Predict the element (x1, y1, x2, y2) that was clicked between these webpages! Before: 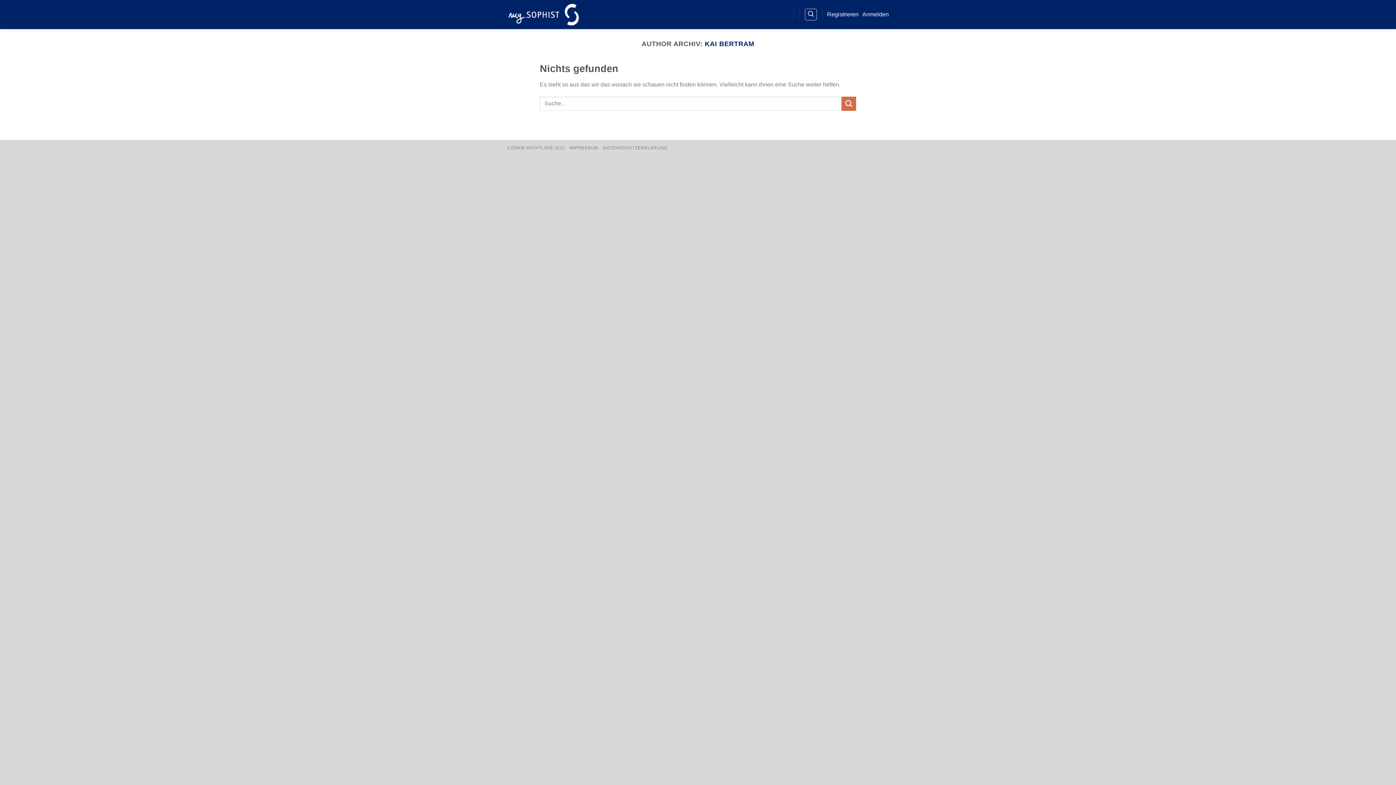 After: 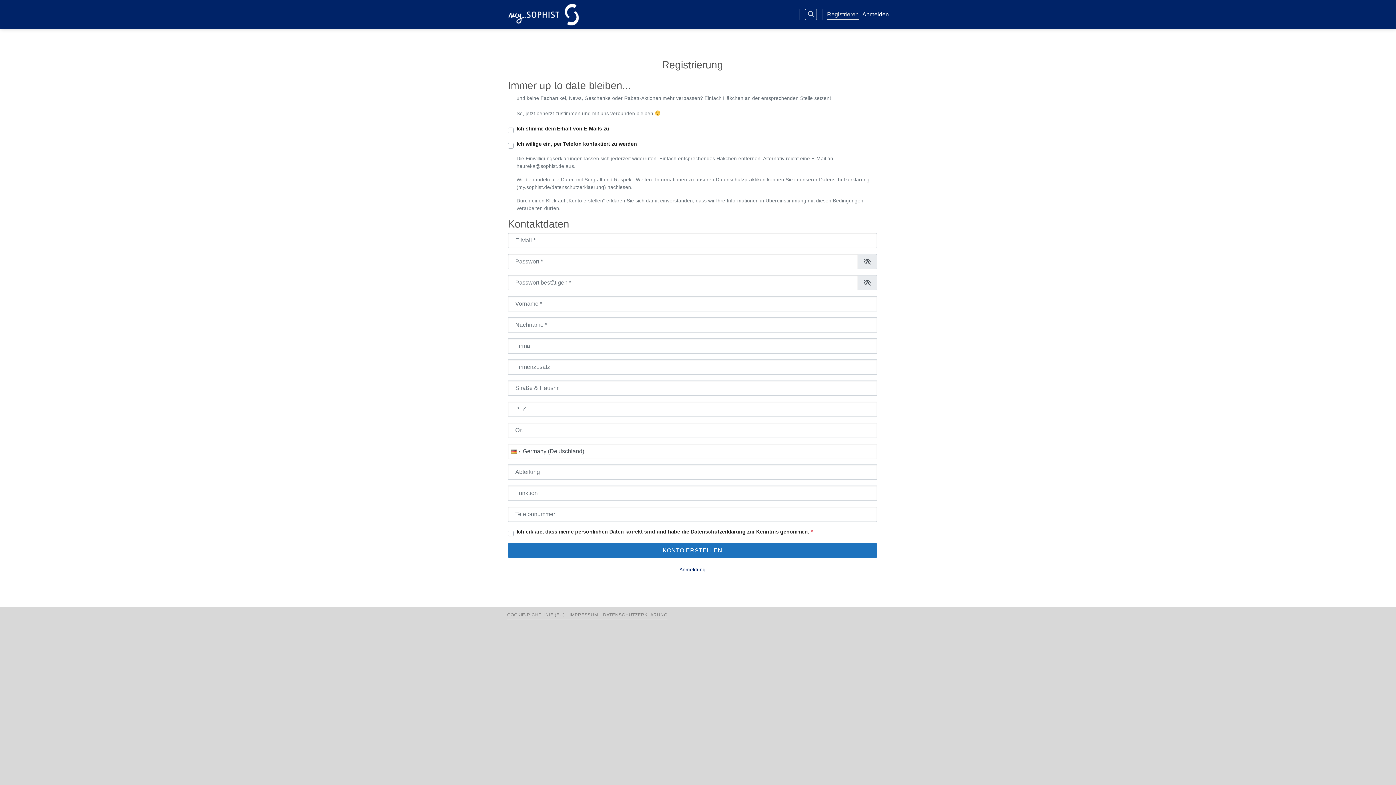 Action: label: Registrieren bbox: (827, 9, 858, 20)